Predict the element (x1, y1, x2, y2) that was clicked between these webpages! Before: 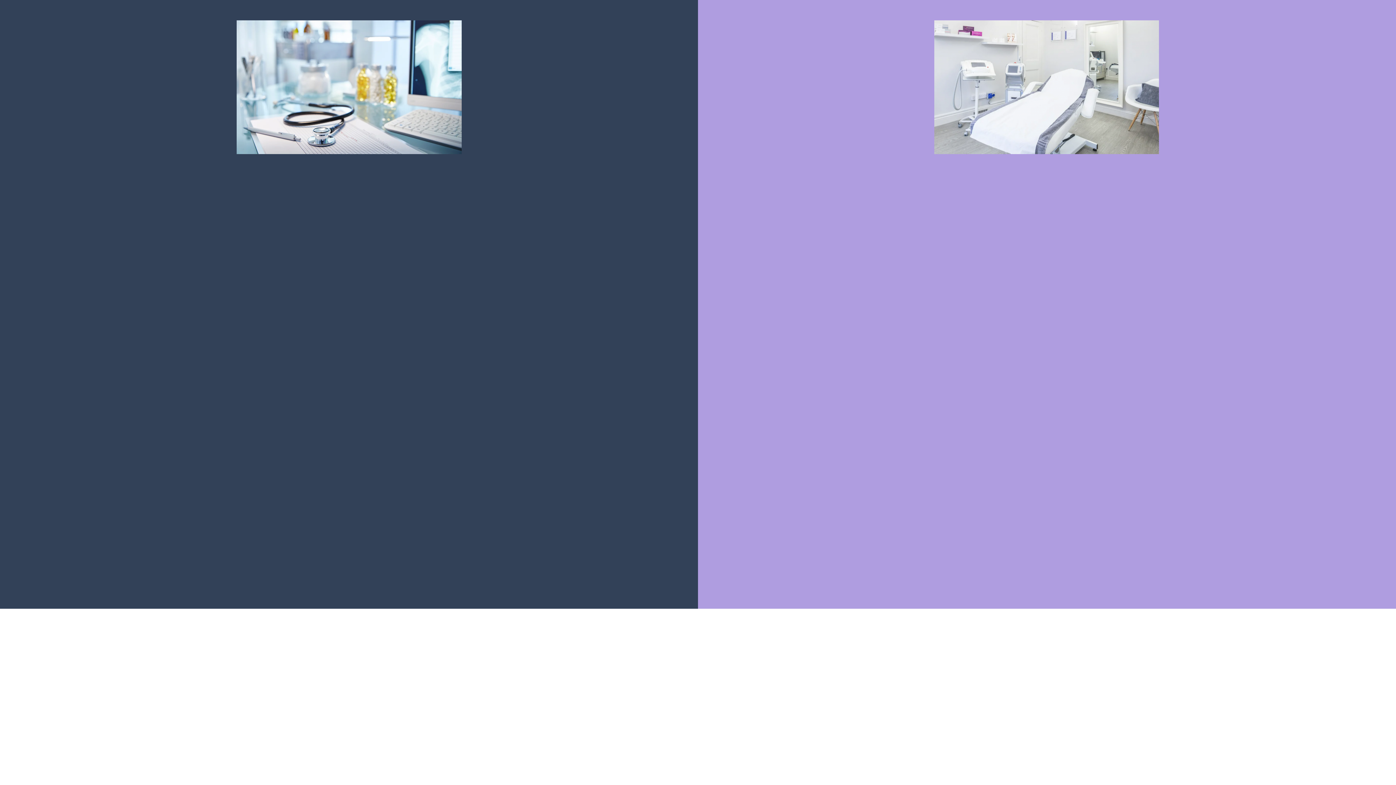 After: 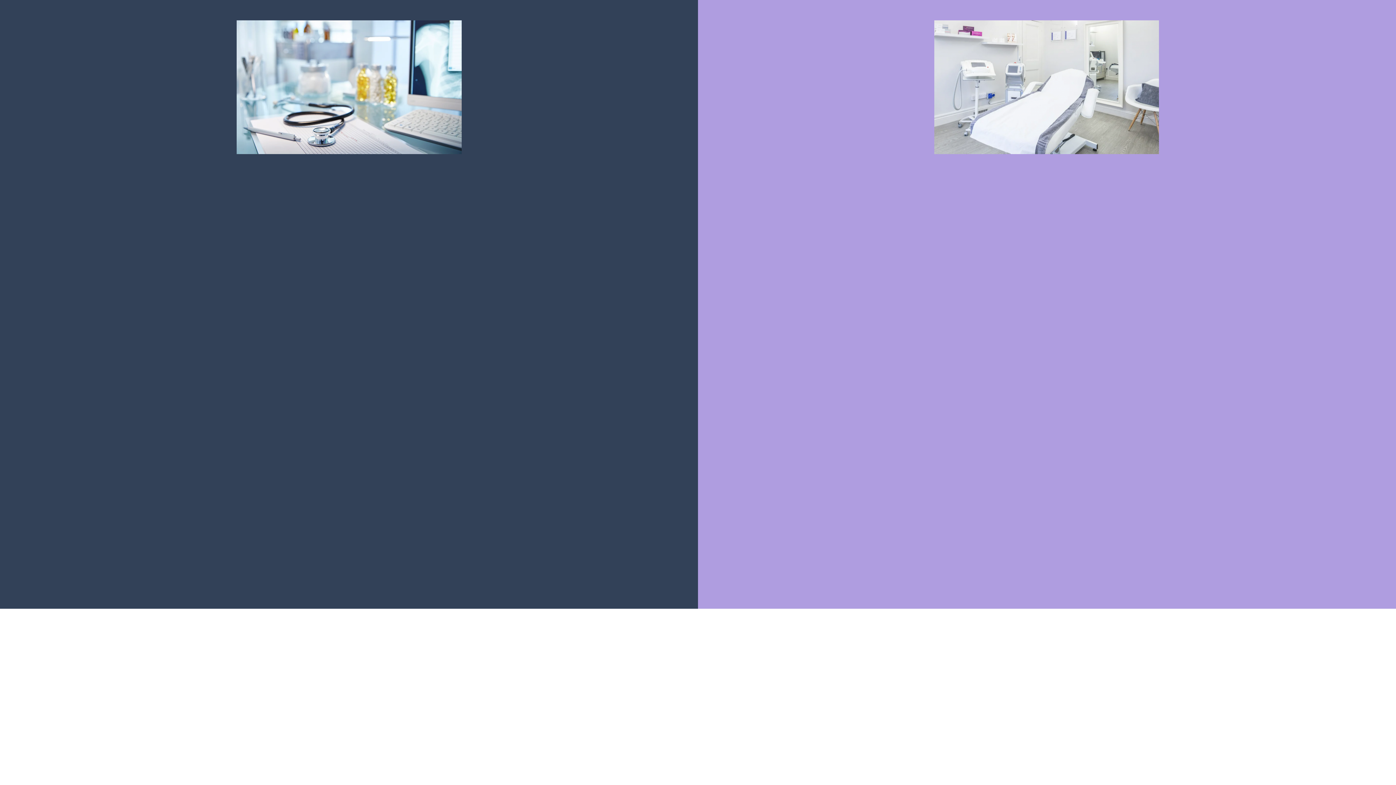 Action: label: lakesidewalkinclinic@lakesidewalkinclinic.com bbox: (591, 710, 804, 727)